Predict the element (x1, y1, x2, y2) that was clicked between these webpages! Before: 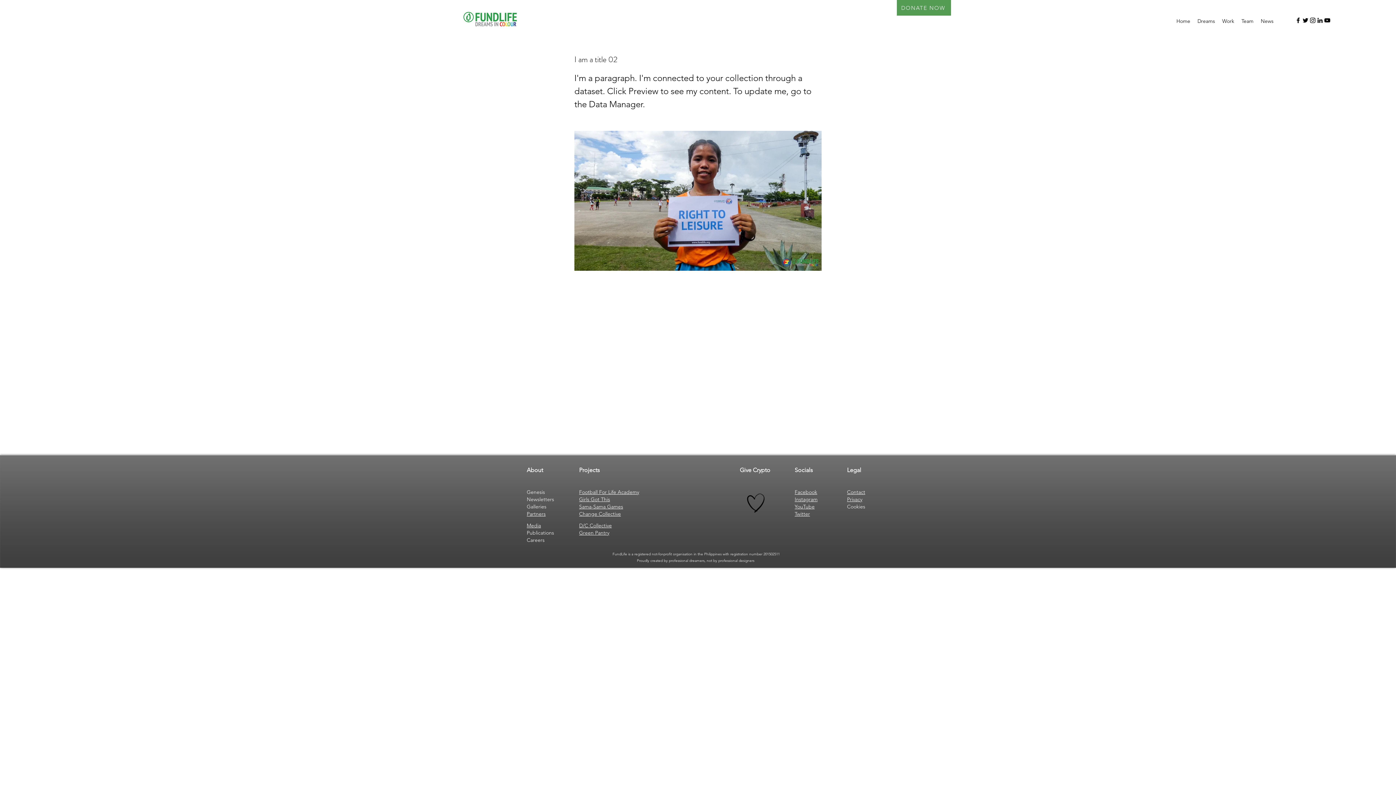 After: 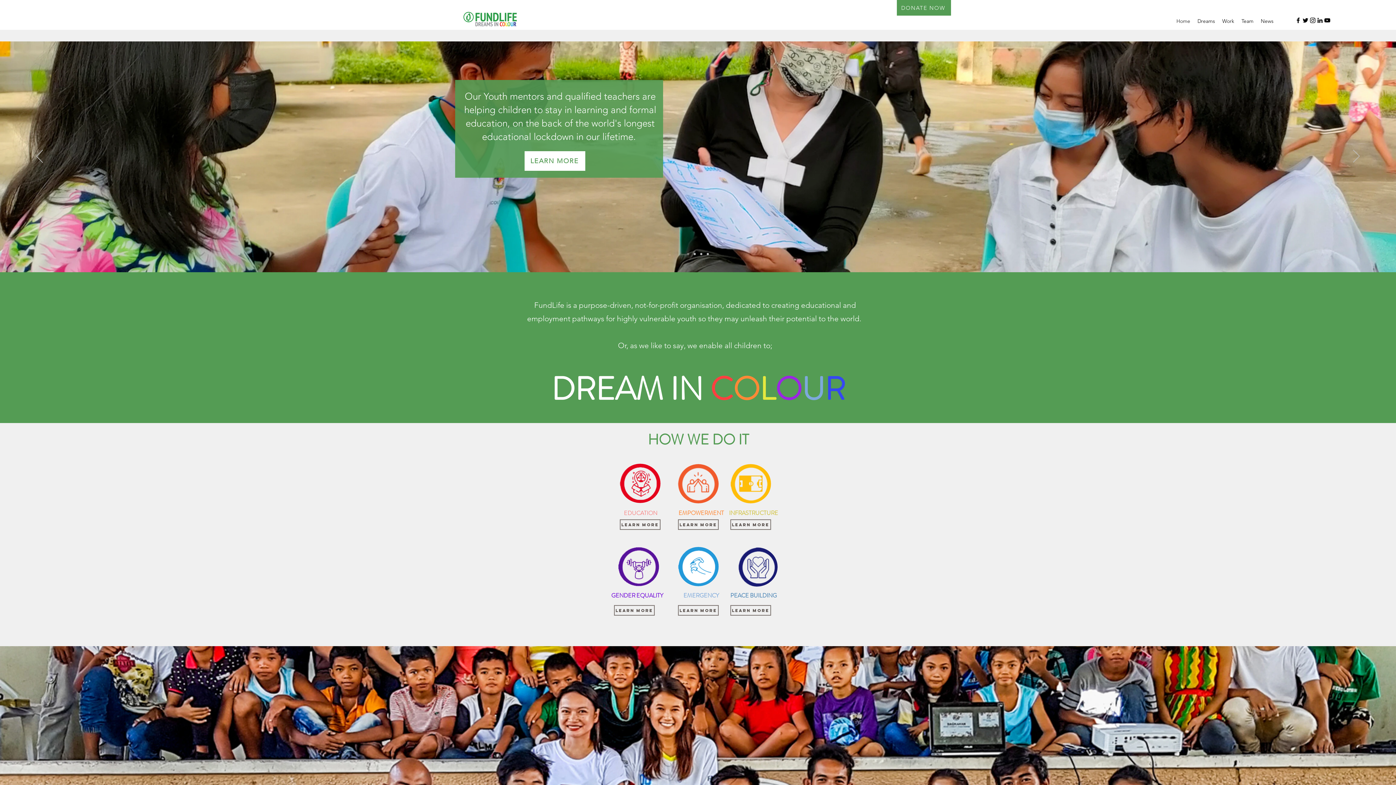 Action: bbox: (1173, 15, 1194, 26) label: Home